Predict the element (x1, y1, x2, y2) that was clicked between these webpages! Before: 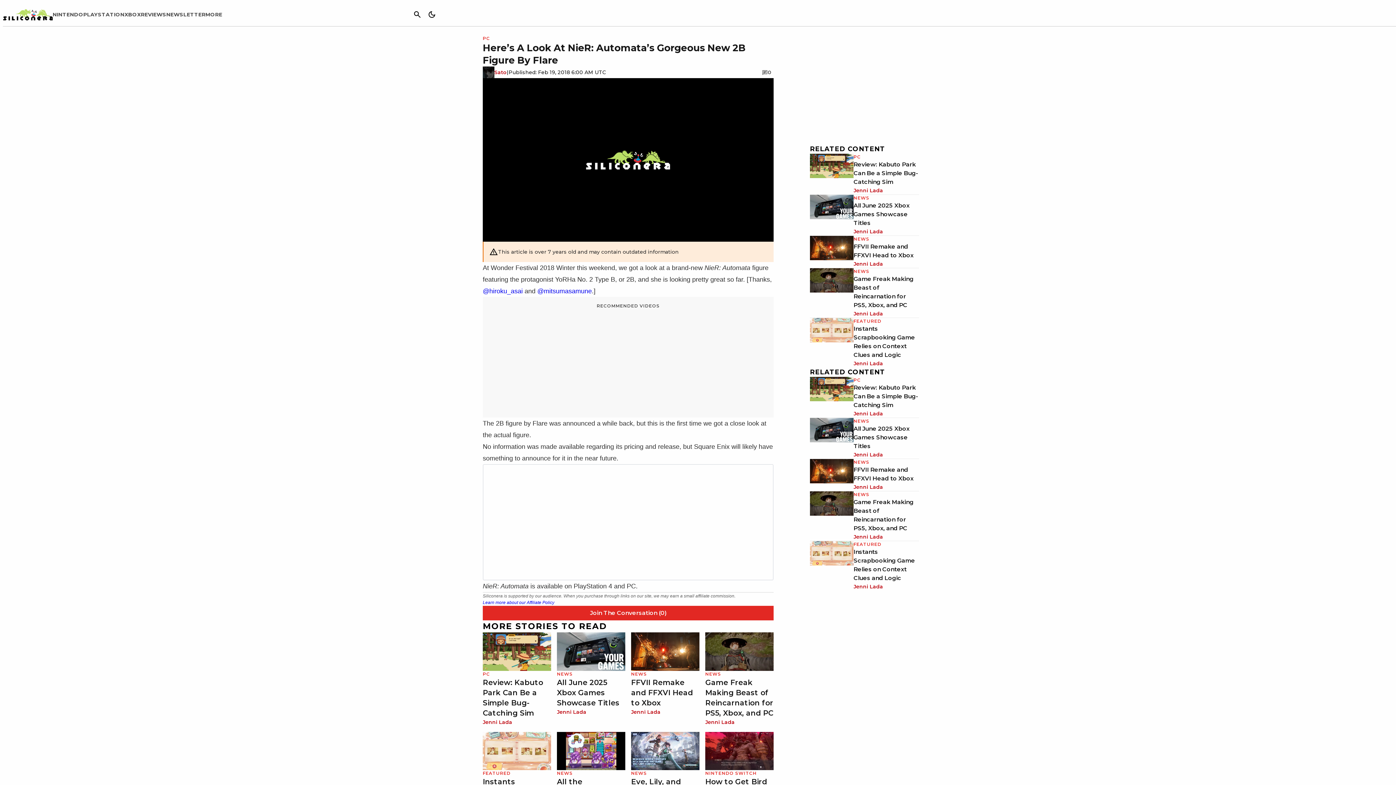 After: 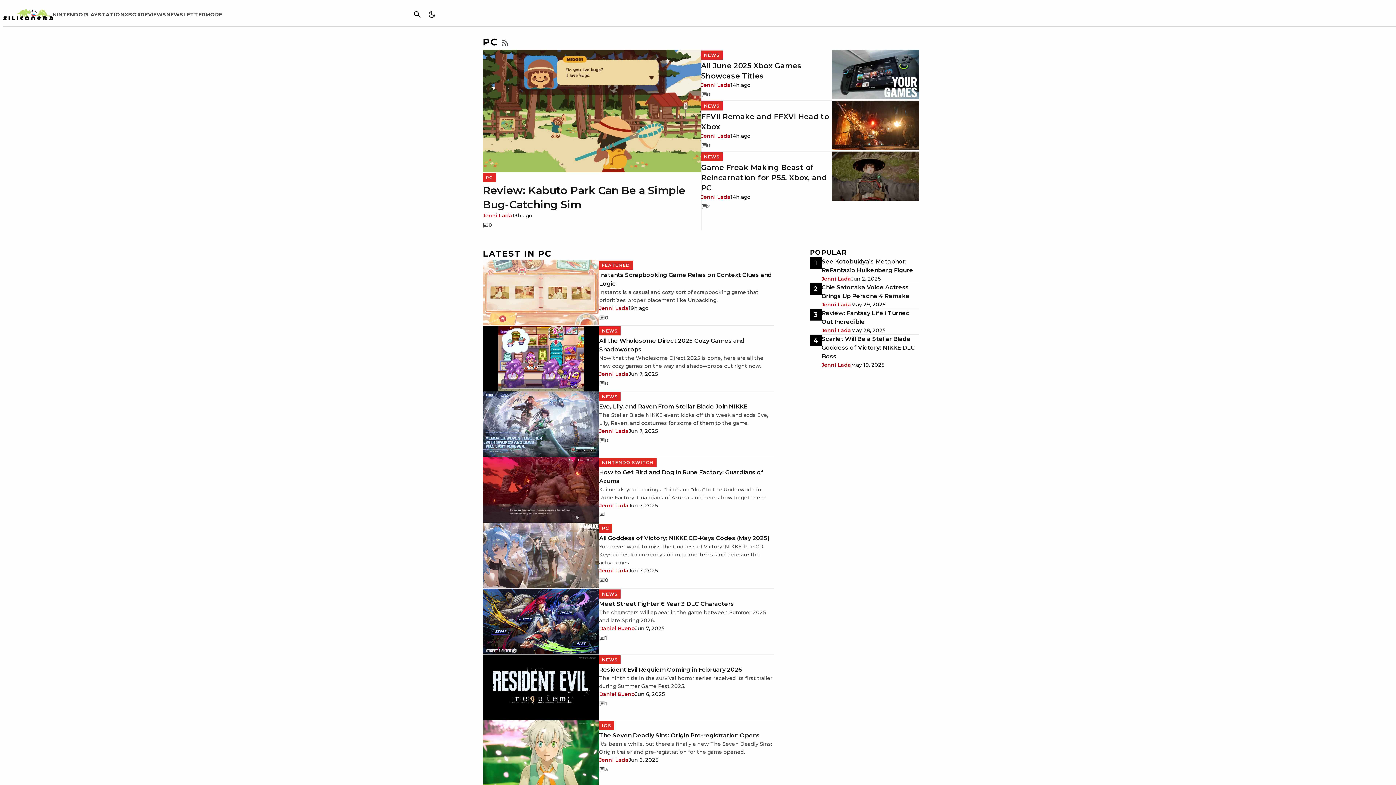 Action: bbox: (482, 35, 490, 41) label: PC